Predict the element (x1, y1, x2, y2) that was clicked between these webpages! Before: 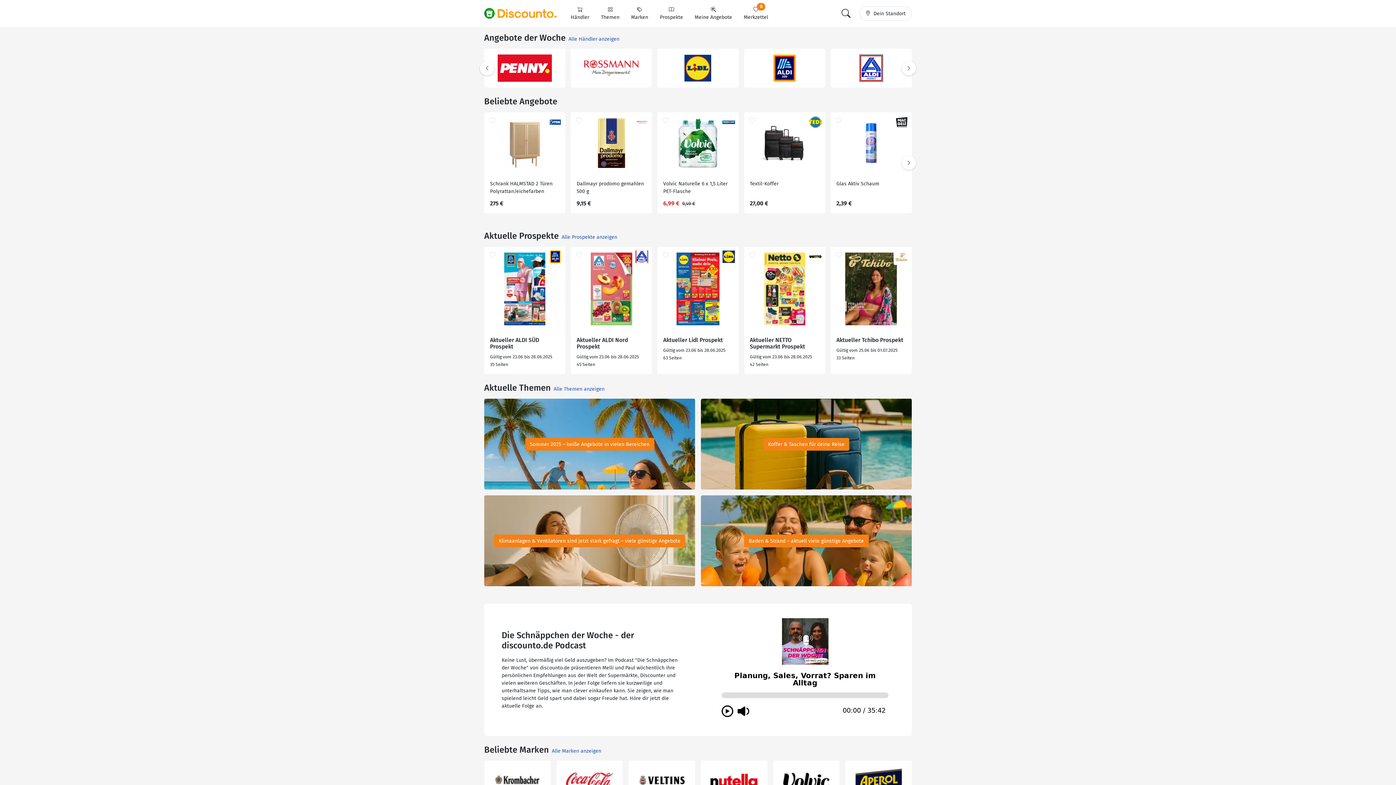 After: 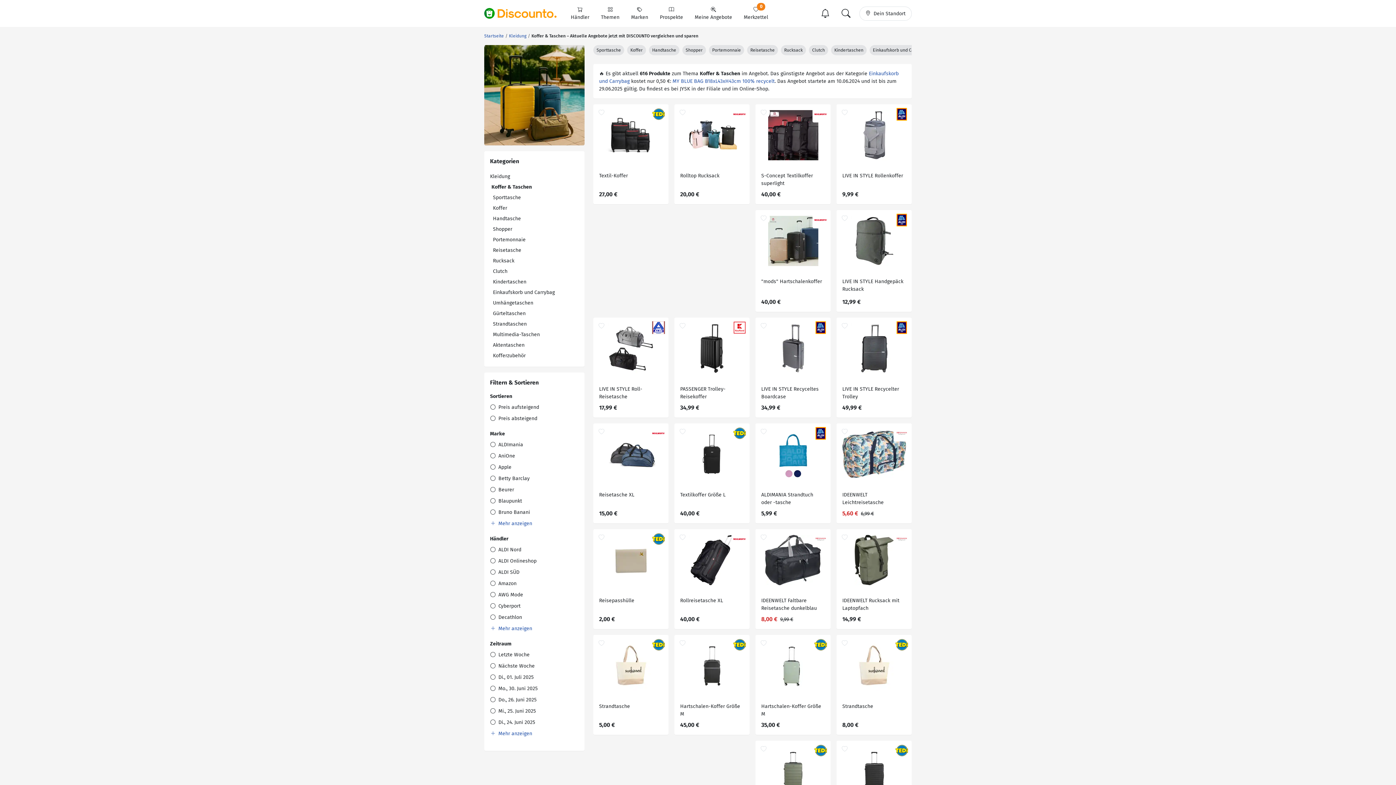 Action: label: Koffer & Taschen für deine Reise bbox: (701, 398, 912, 489)